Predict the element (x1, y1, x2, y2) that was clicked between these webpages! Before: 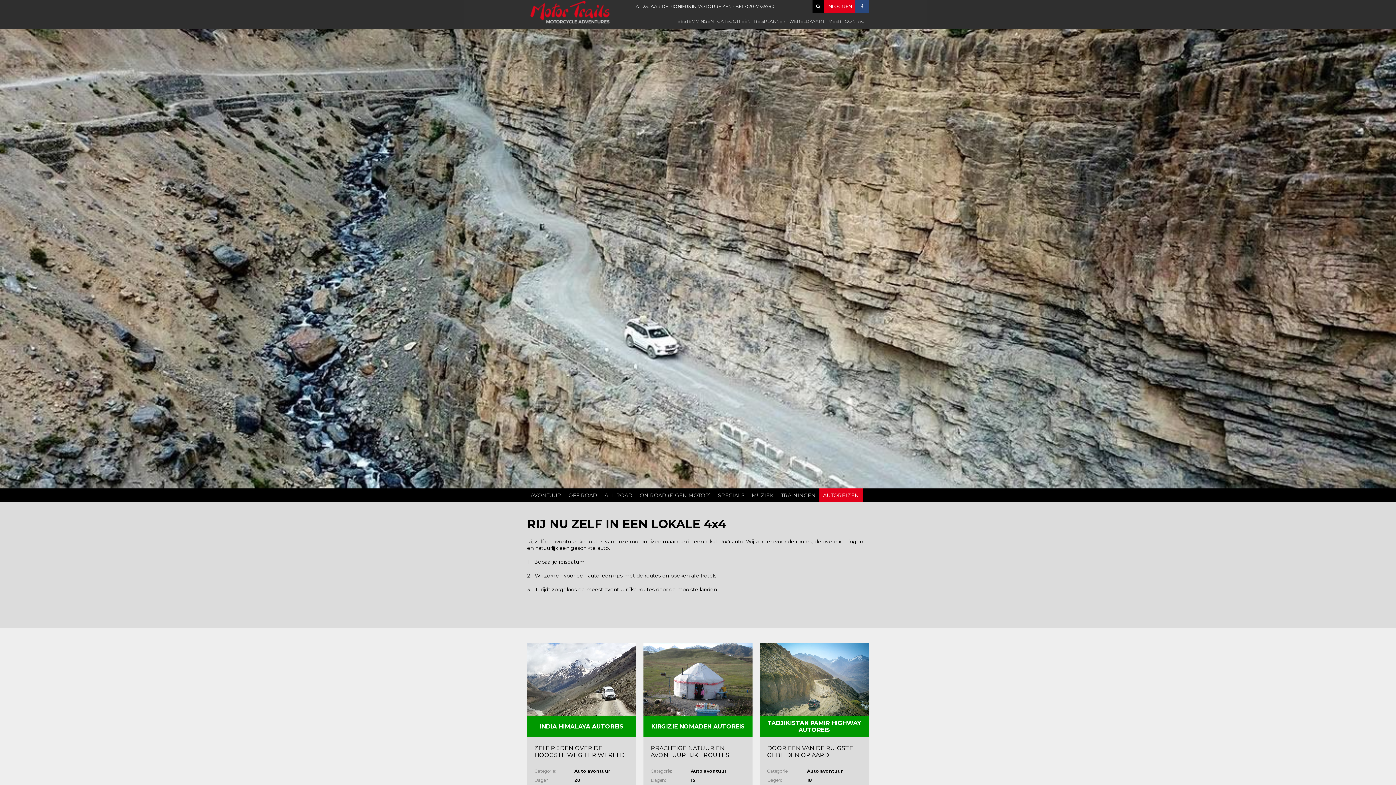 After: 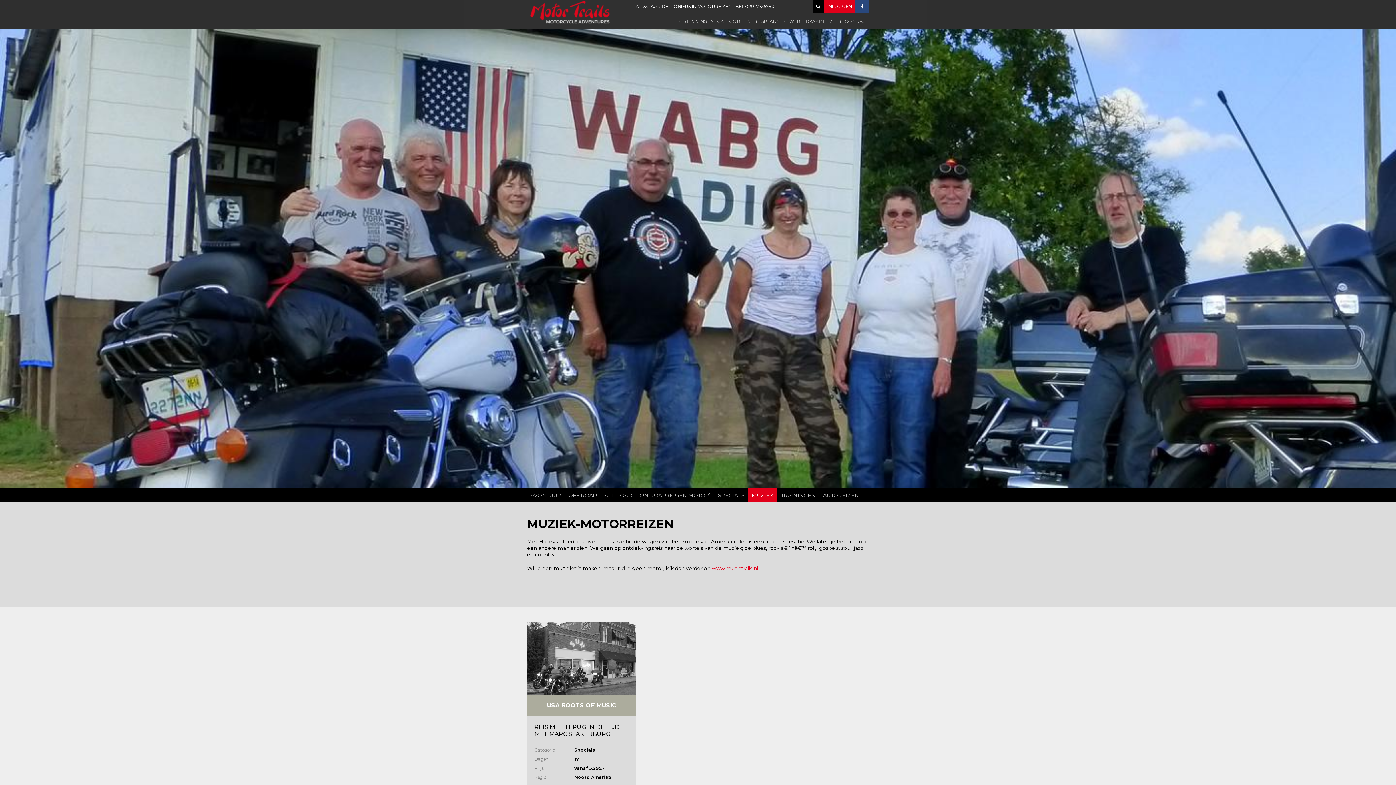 Action: label: MUZIEK bbox: (748, 488, 777, 502)